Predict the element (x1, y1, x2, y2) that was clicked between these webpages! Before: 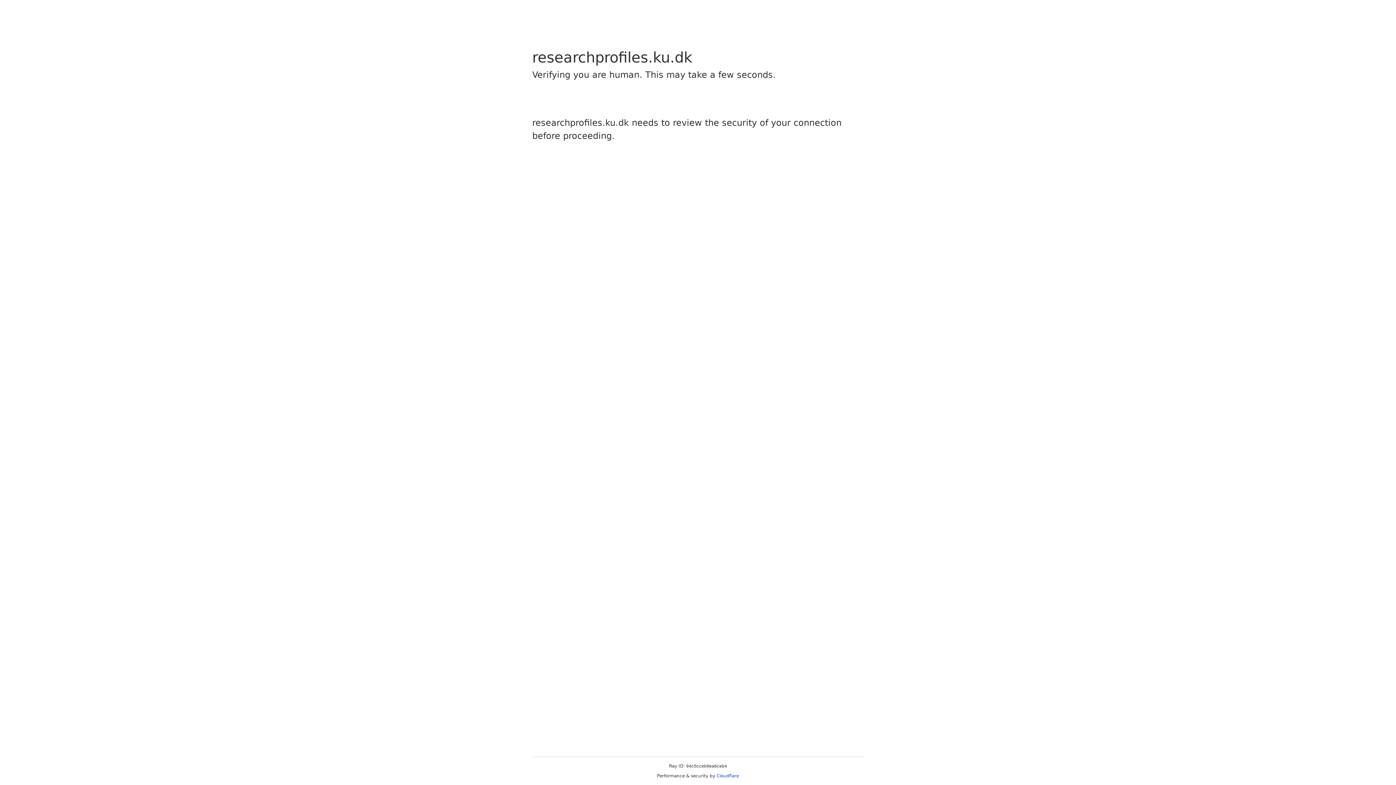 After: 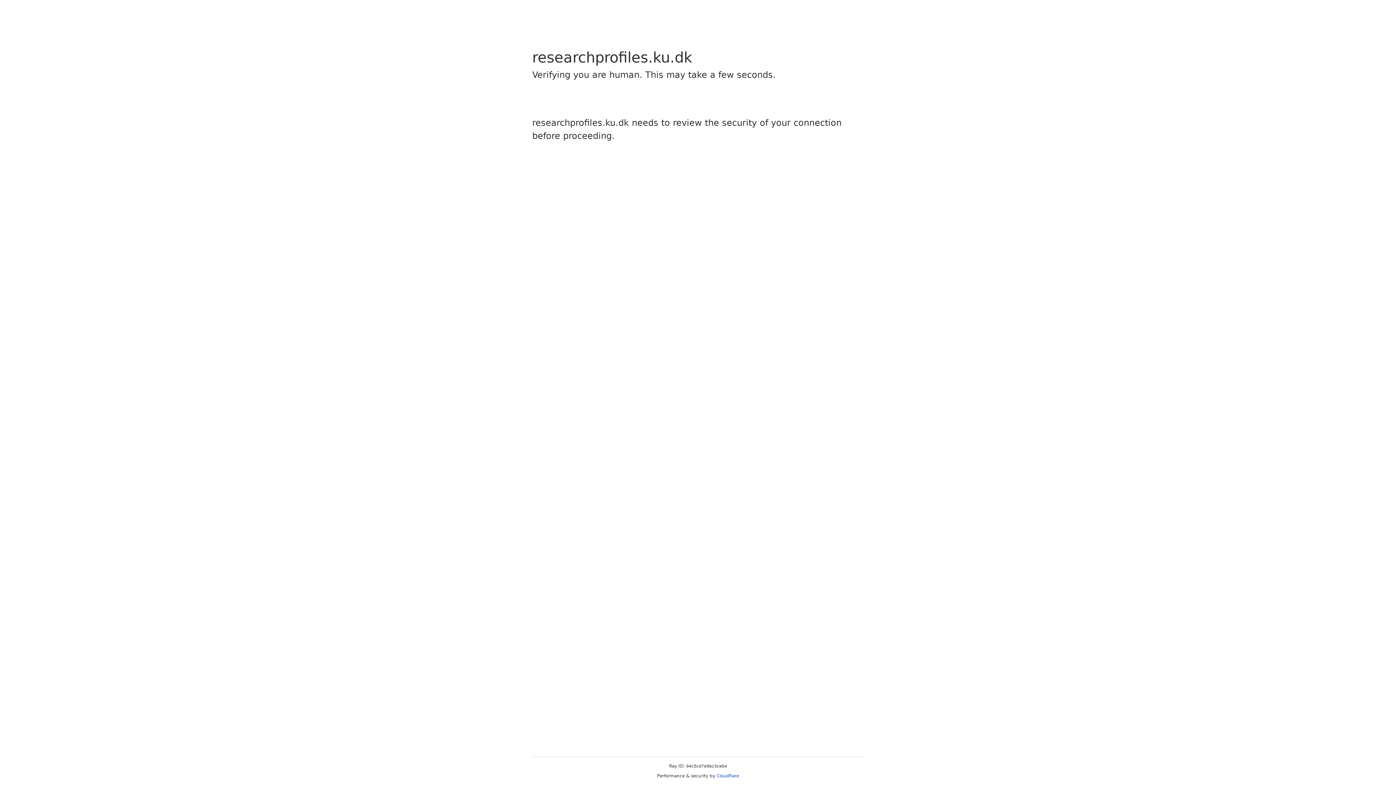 Action: bbox: (716, 773, 739, 778) label: Cloudflare